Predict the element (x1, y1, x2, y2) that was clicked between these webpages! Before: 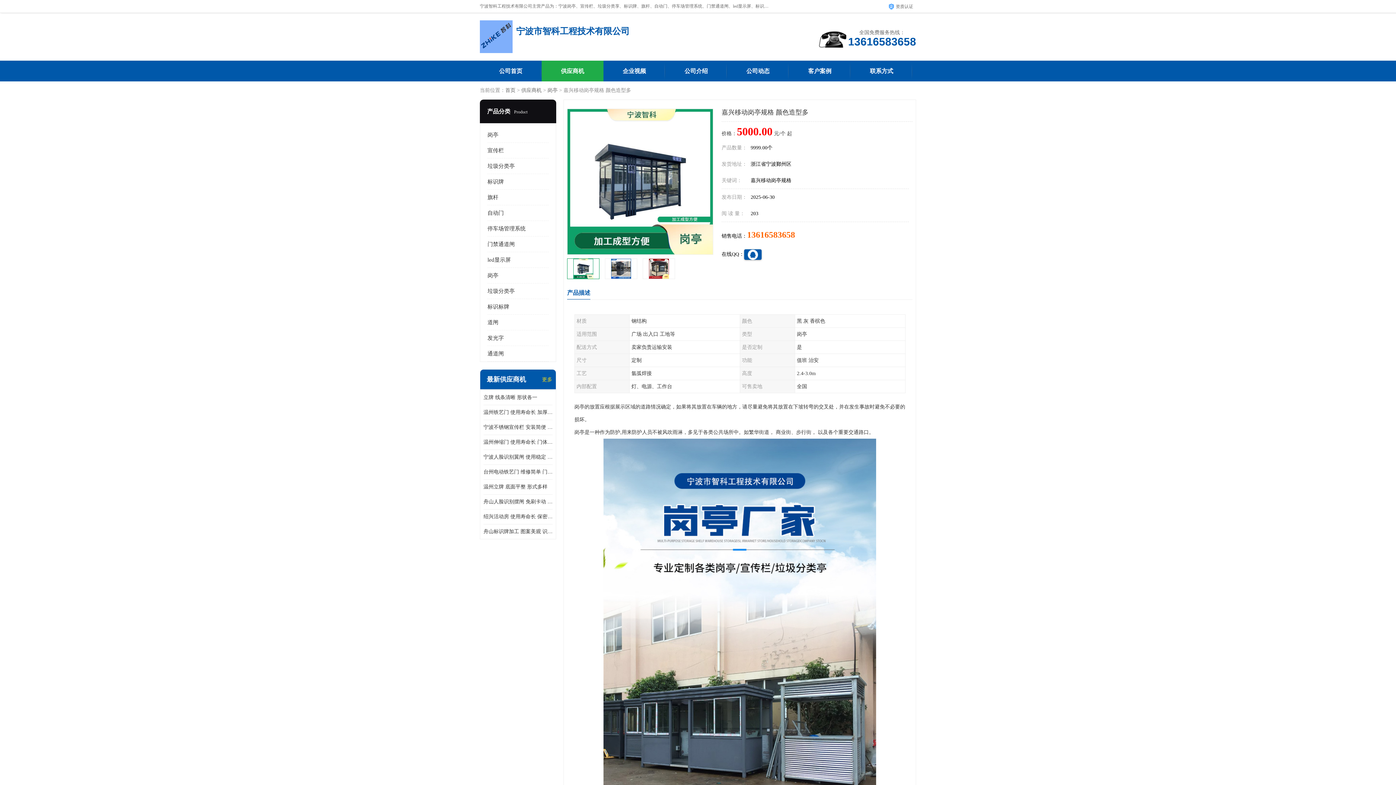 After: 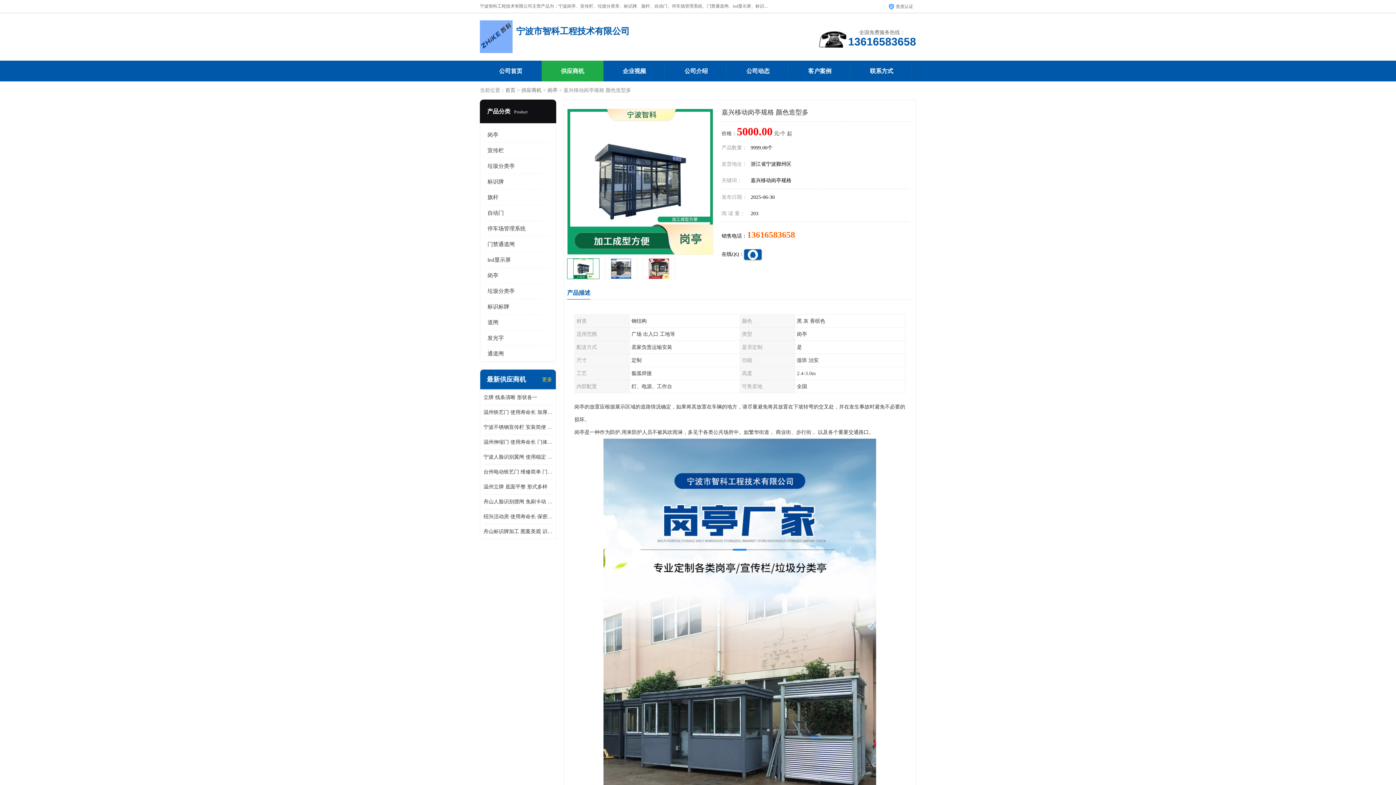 Action: bbox: (744, 249, 761, 260)